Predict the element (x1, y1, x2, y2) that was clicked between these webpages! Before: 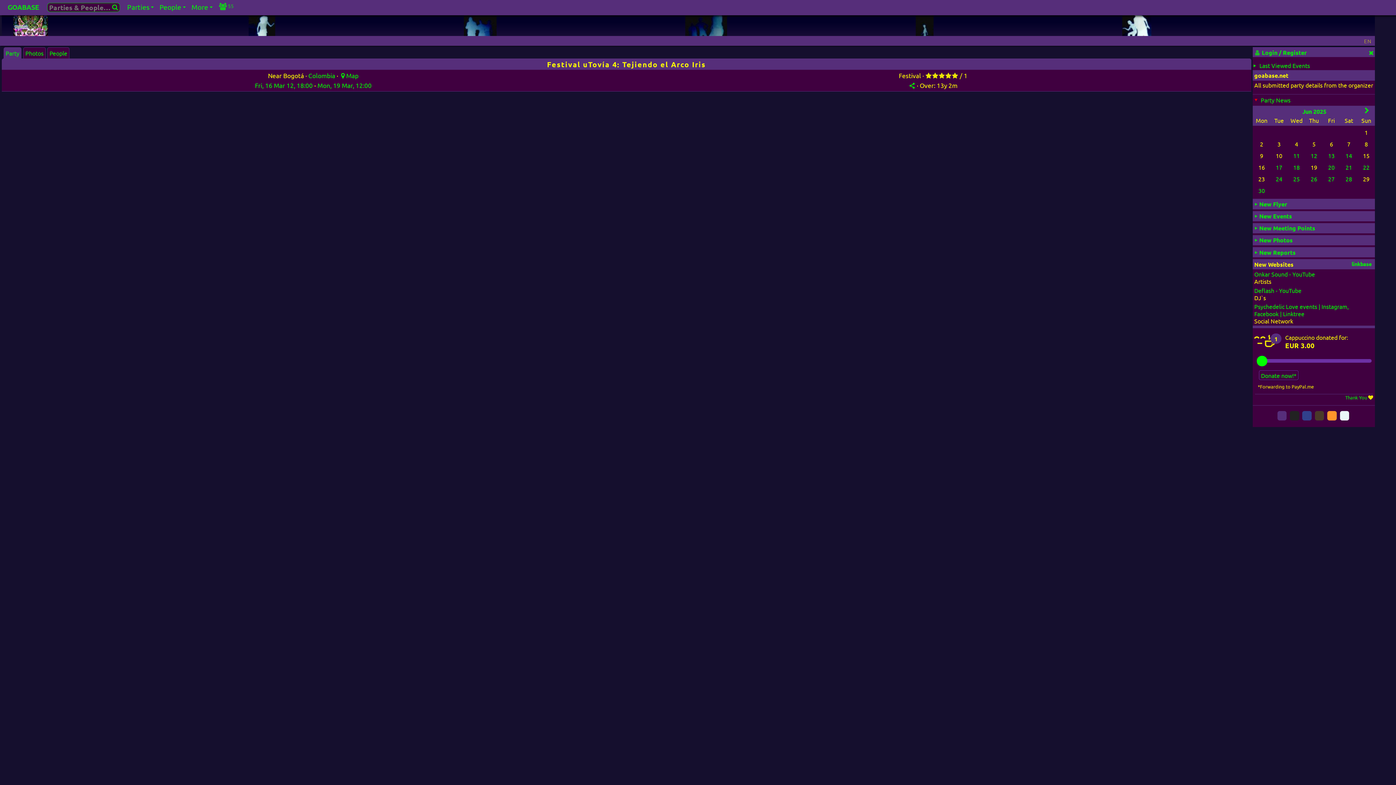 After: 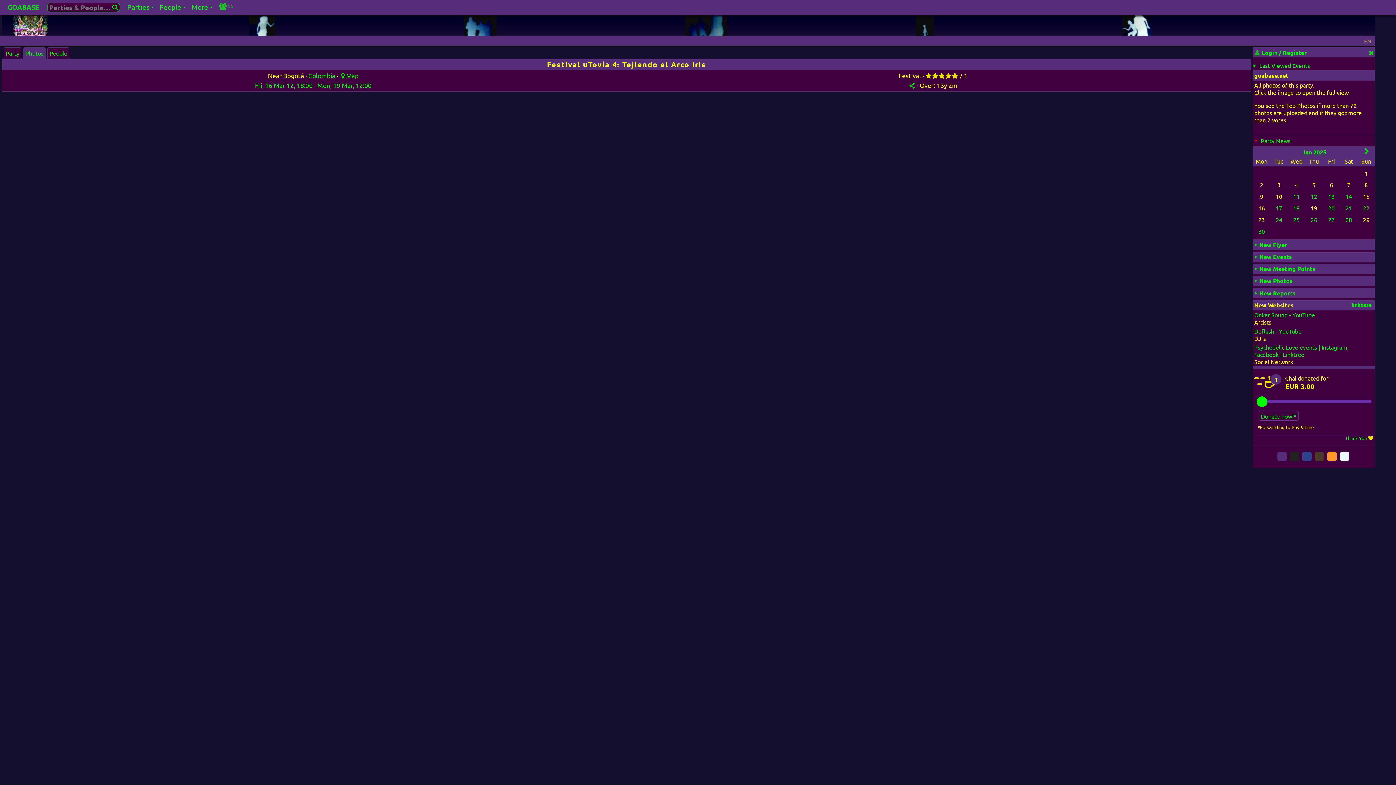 Action: bbox: (23, 47, 48, 58) label: Photos